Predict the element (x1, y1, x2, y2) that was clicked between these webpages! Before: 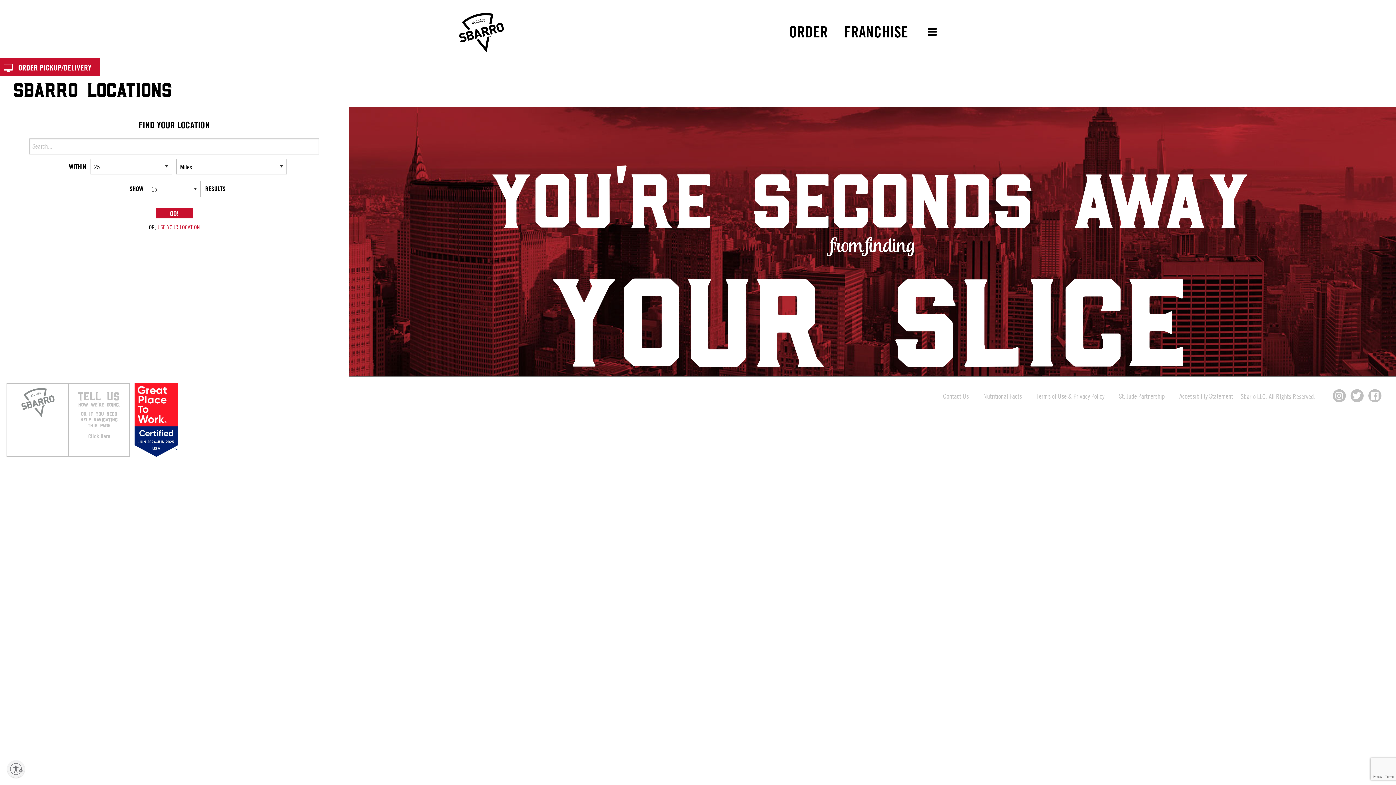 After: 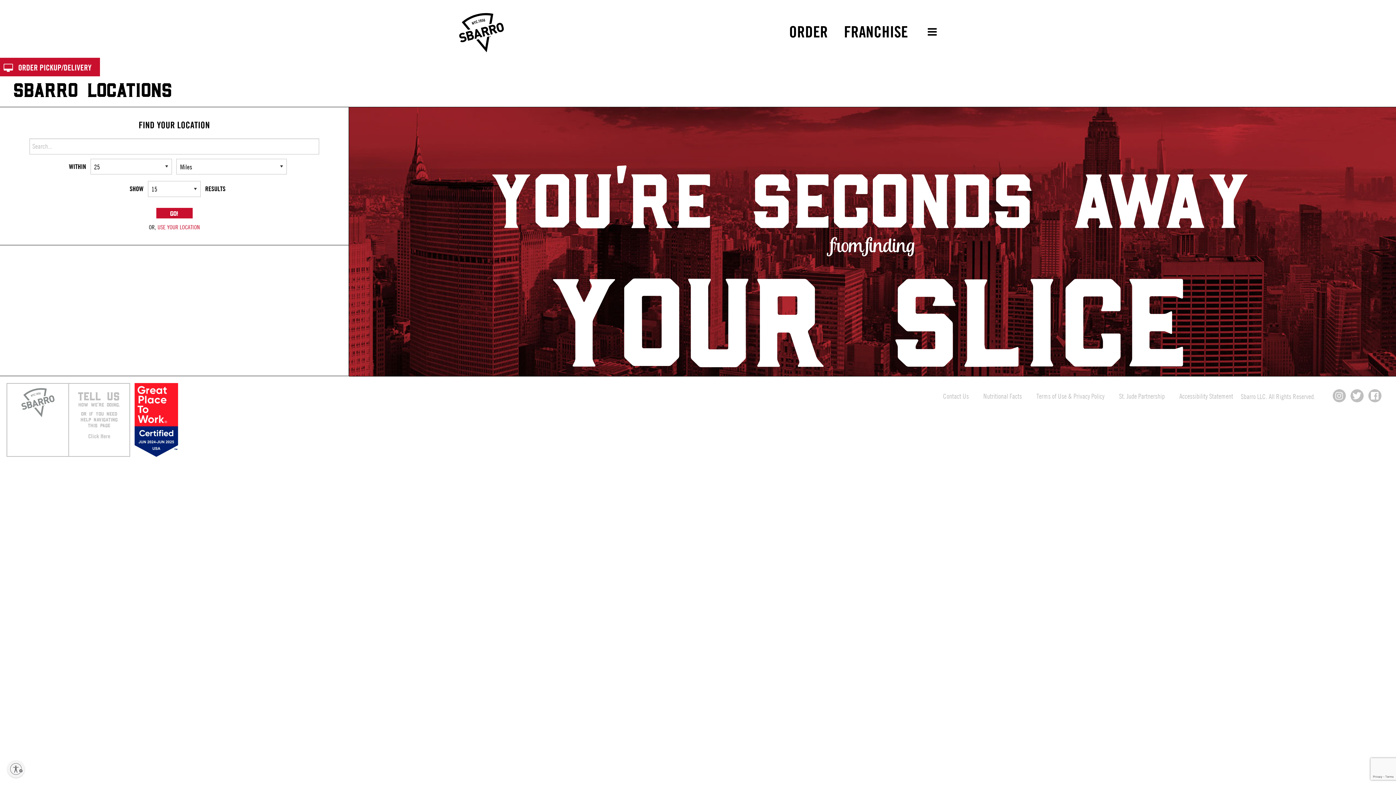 Action: label:  ORDER PICKUP/DELIVERY bbox: (3, 59, 95, 76)